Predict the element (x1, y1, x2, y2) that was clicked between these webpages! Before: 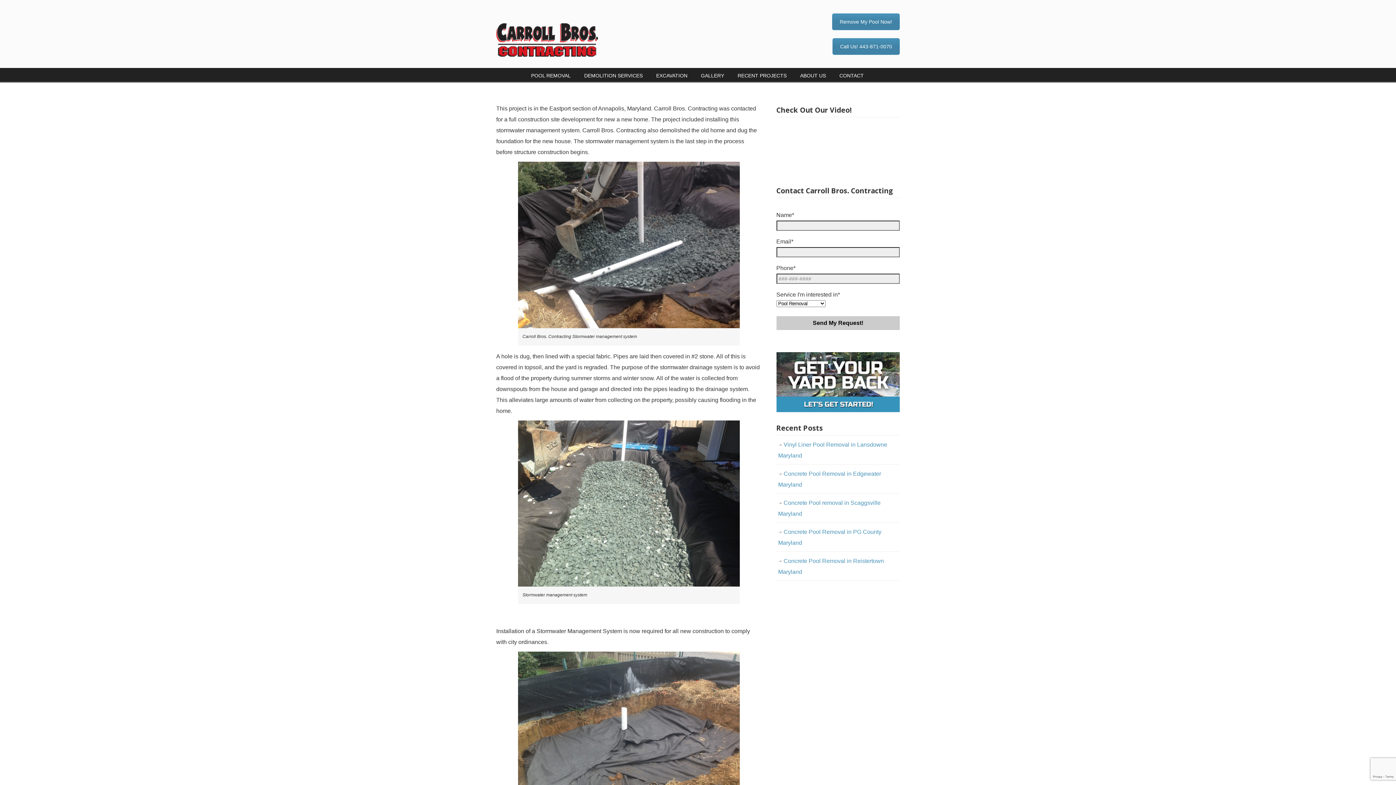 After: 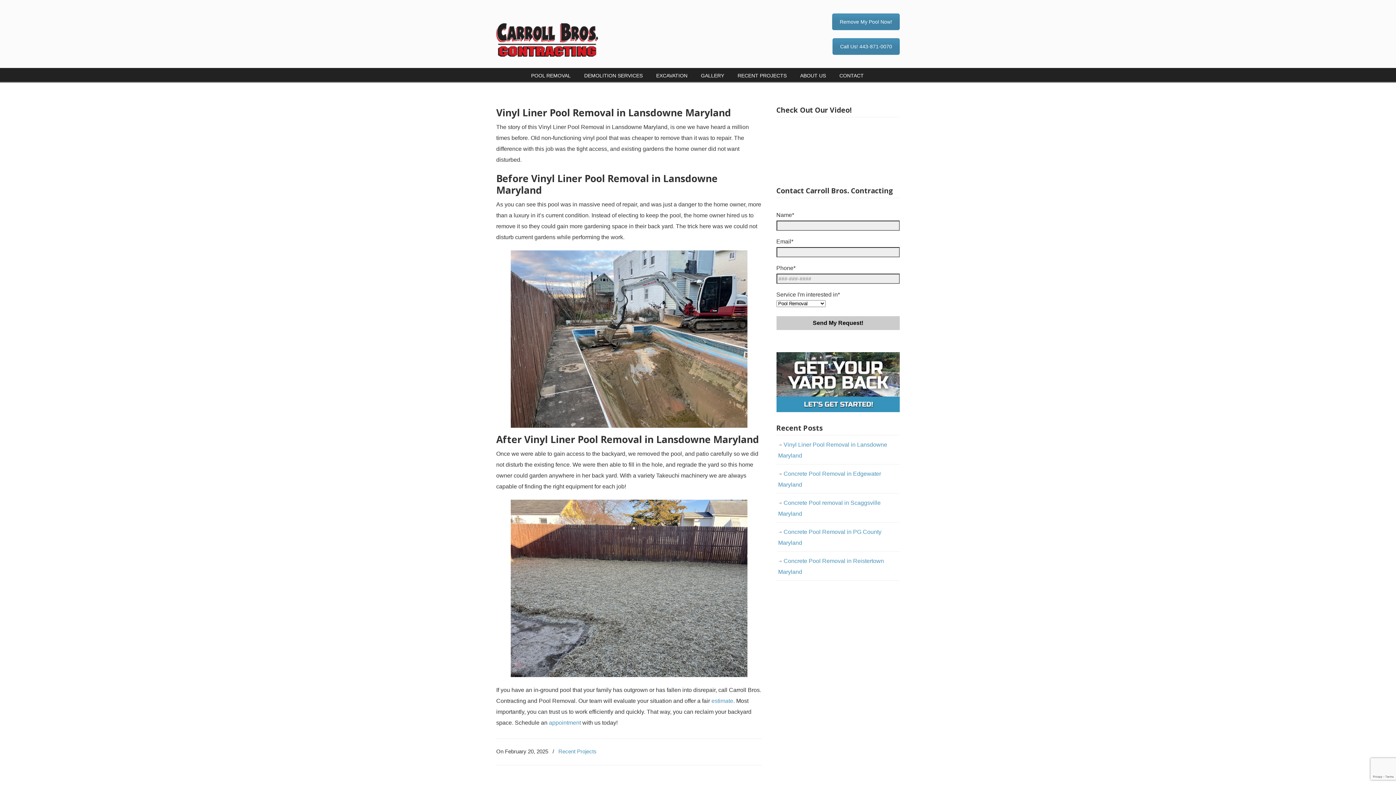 Action: label: Vinyl Liner Pool Removal in Lansdowne Maryland bbox: (776, 436, 900, 465)